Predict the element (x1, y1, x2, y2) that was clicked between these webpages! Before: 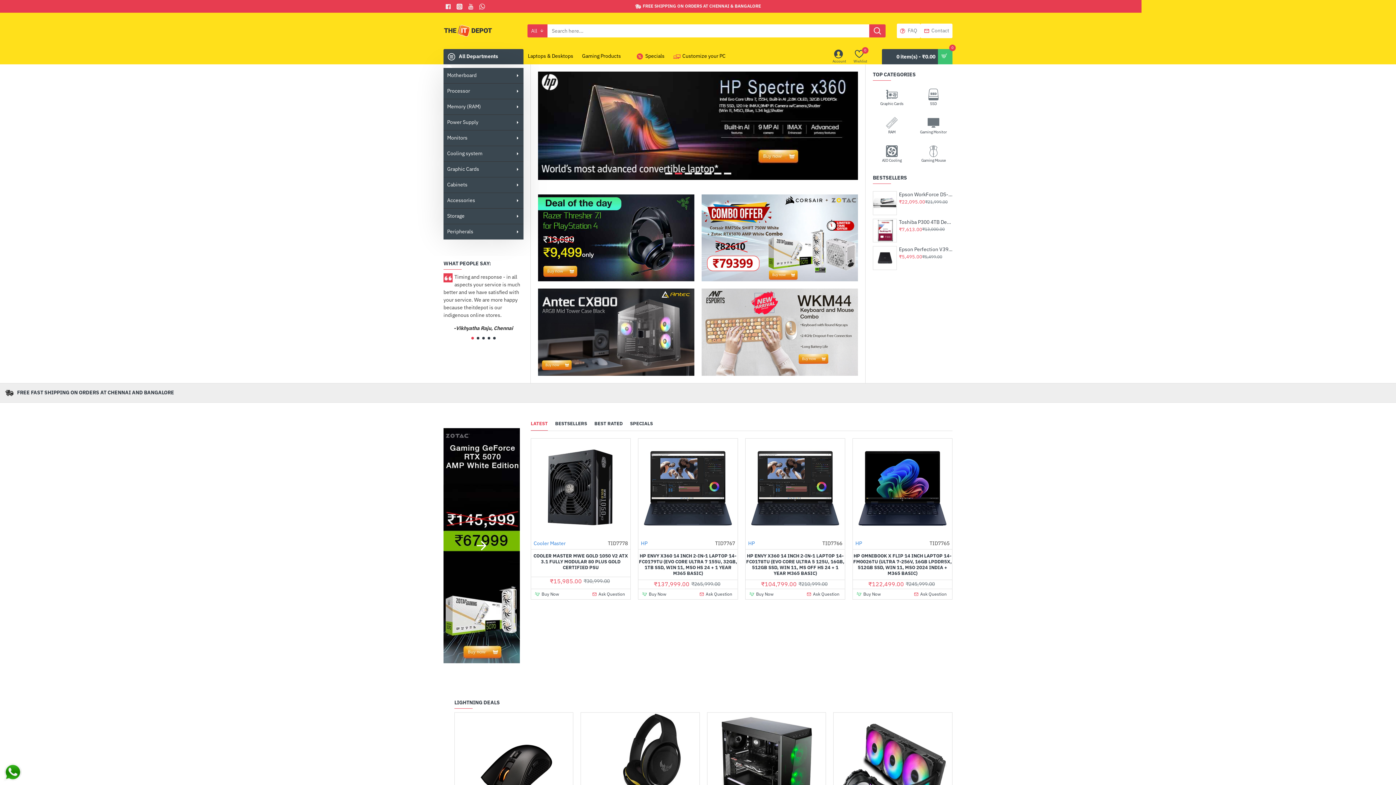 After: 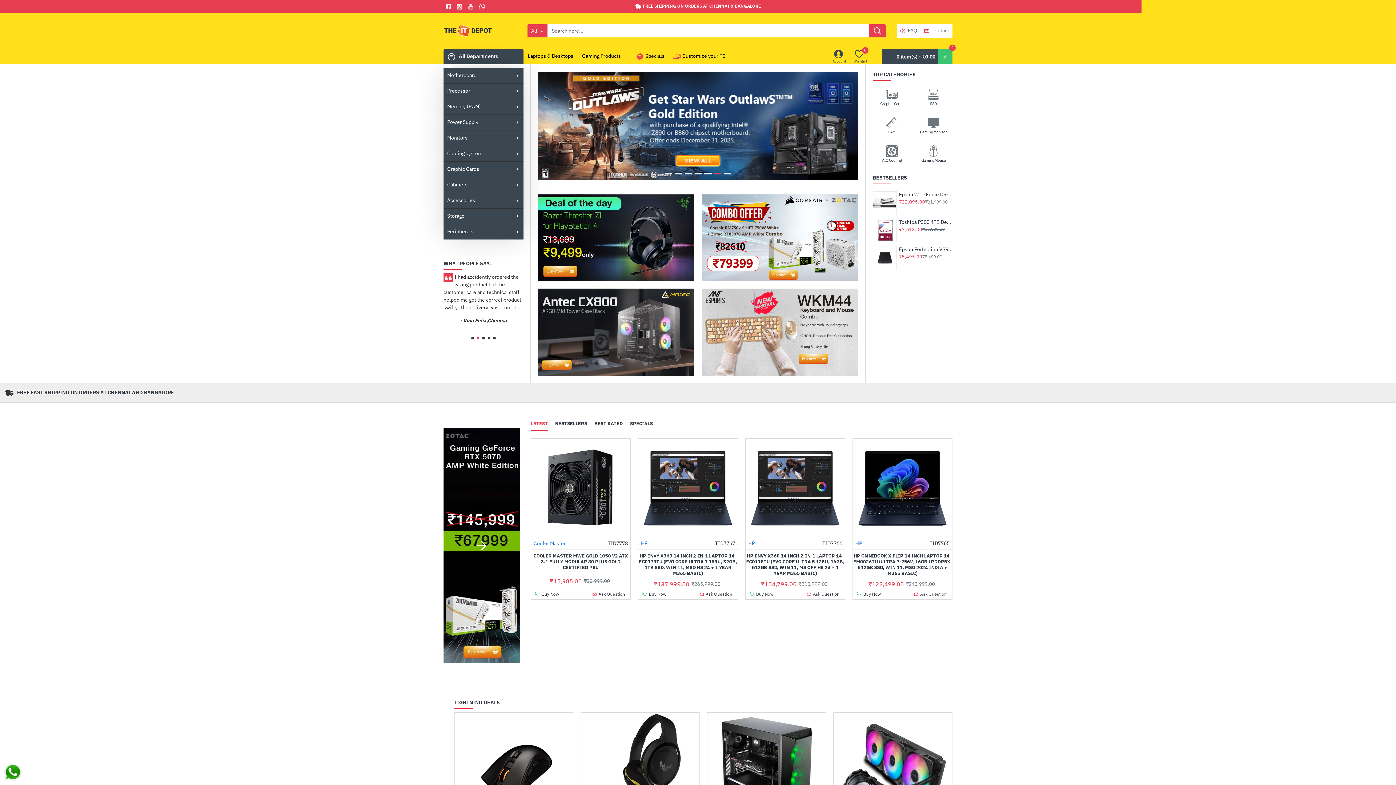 Action: label: Free shipping on orders at Chennai & Bangalore bbox: (633, 1, 762, 11)